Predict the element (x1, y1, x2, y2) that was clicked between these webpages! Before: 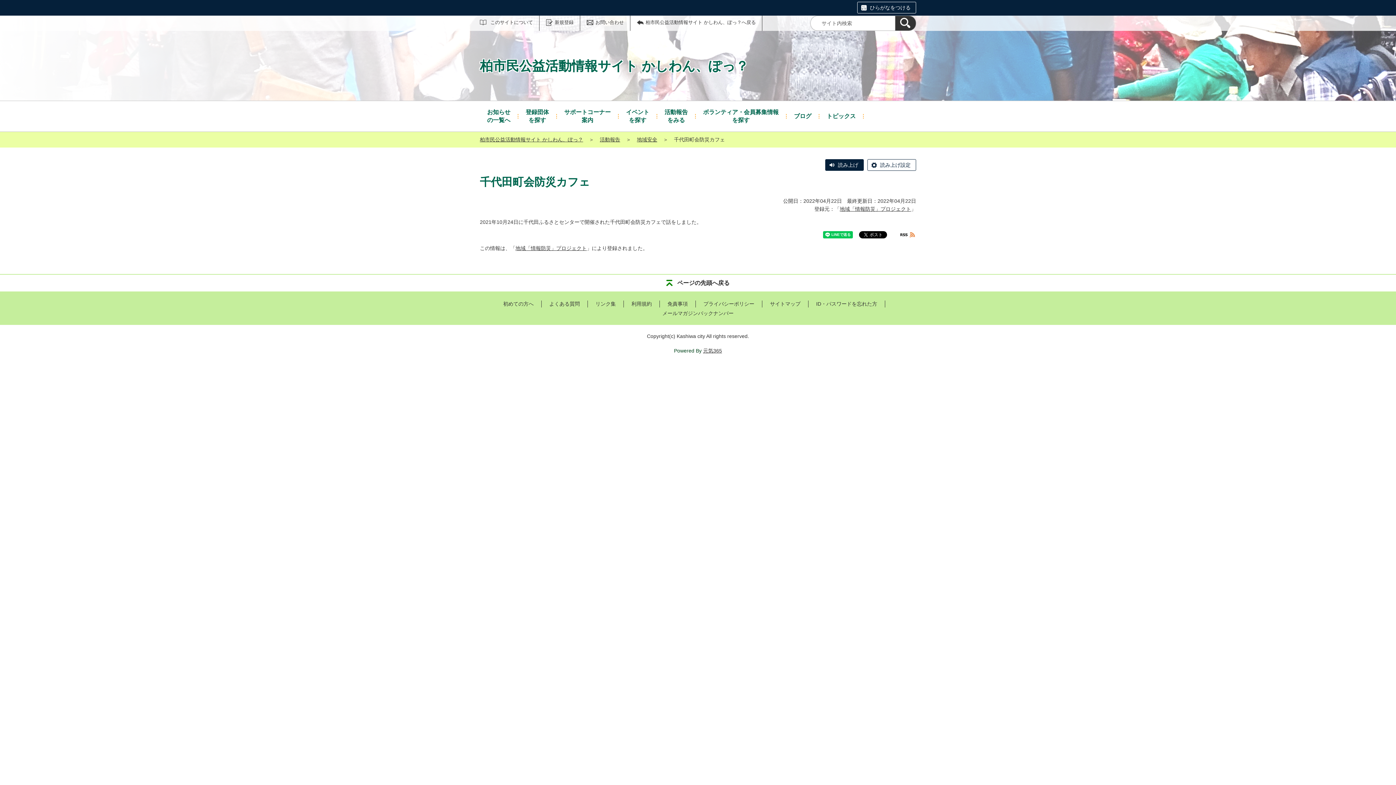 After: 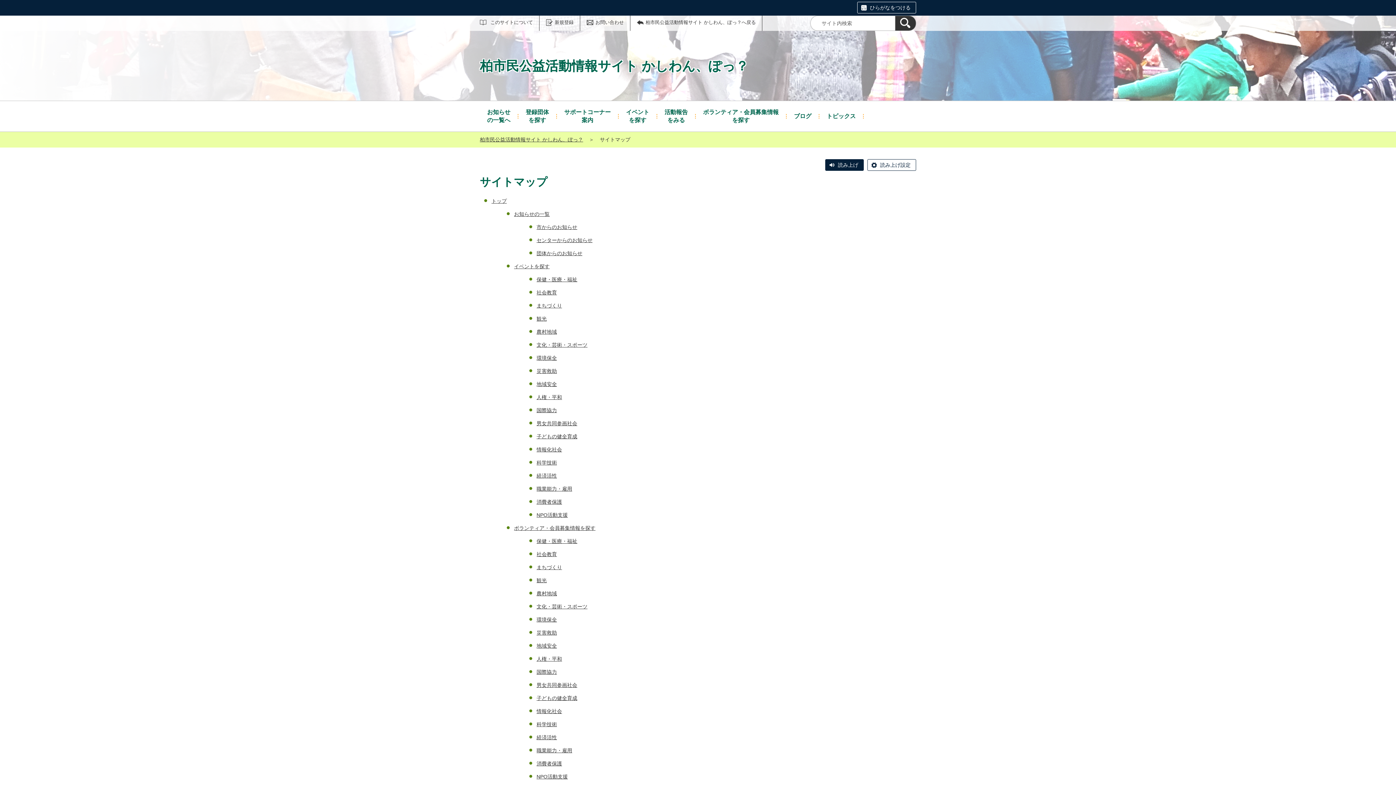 Action: bbox: (770, 301, 800, 306) label: サイトマップ